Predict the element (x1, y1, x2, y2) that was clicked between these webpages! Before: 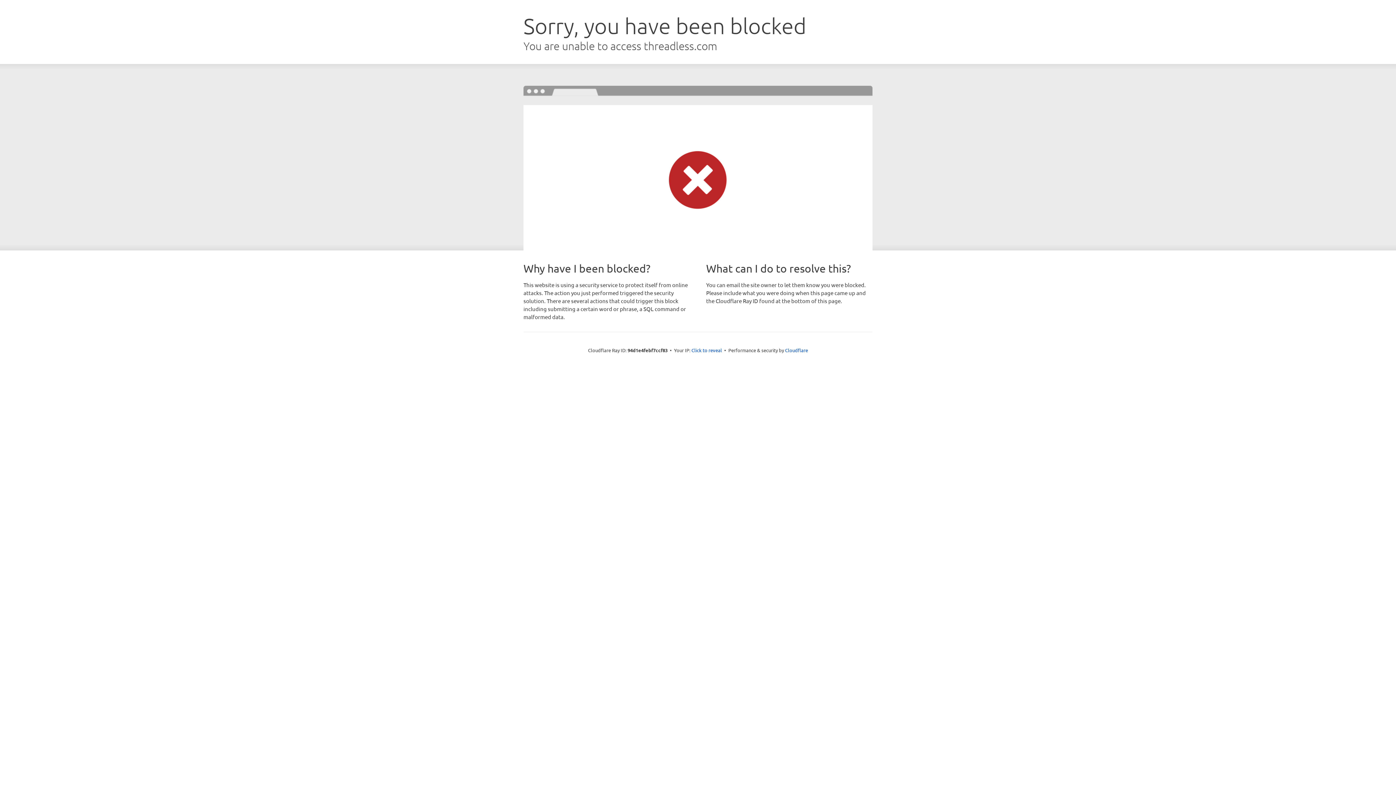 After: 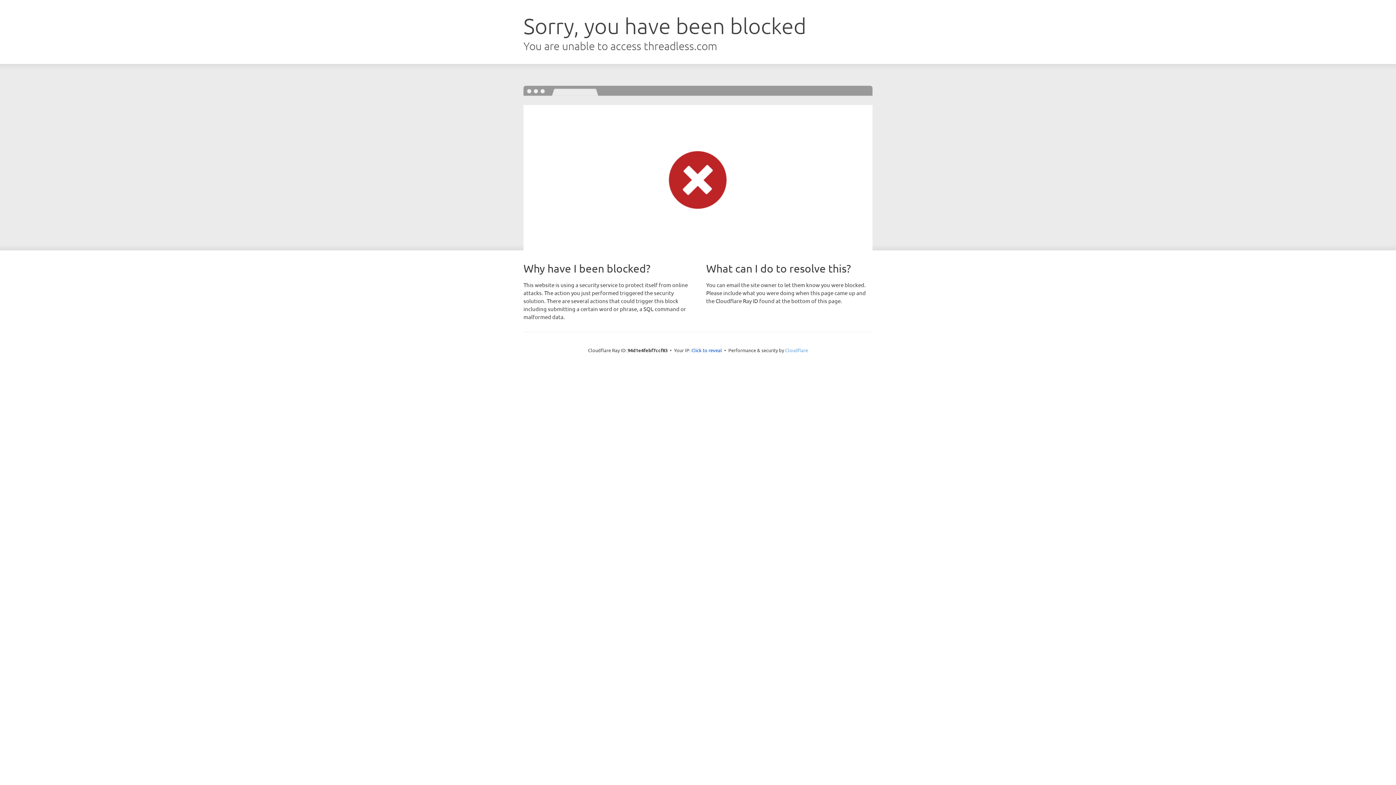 Action: label: Cloudflare bbox: (785, 347, 808, 353)